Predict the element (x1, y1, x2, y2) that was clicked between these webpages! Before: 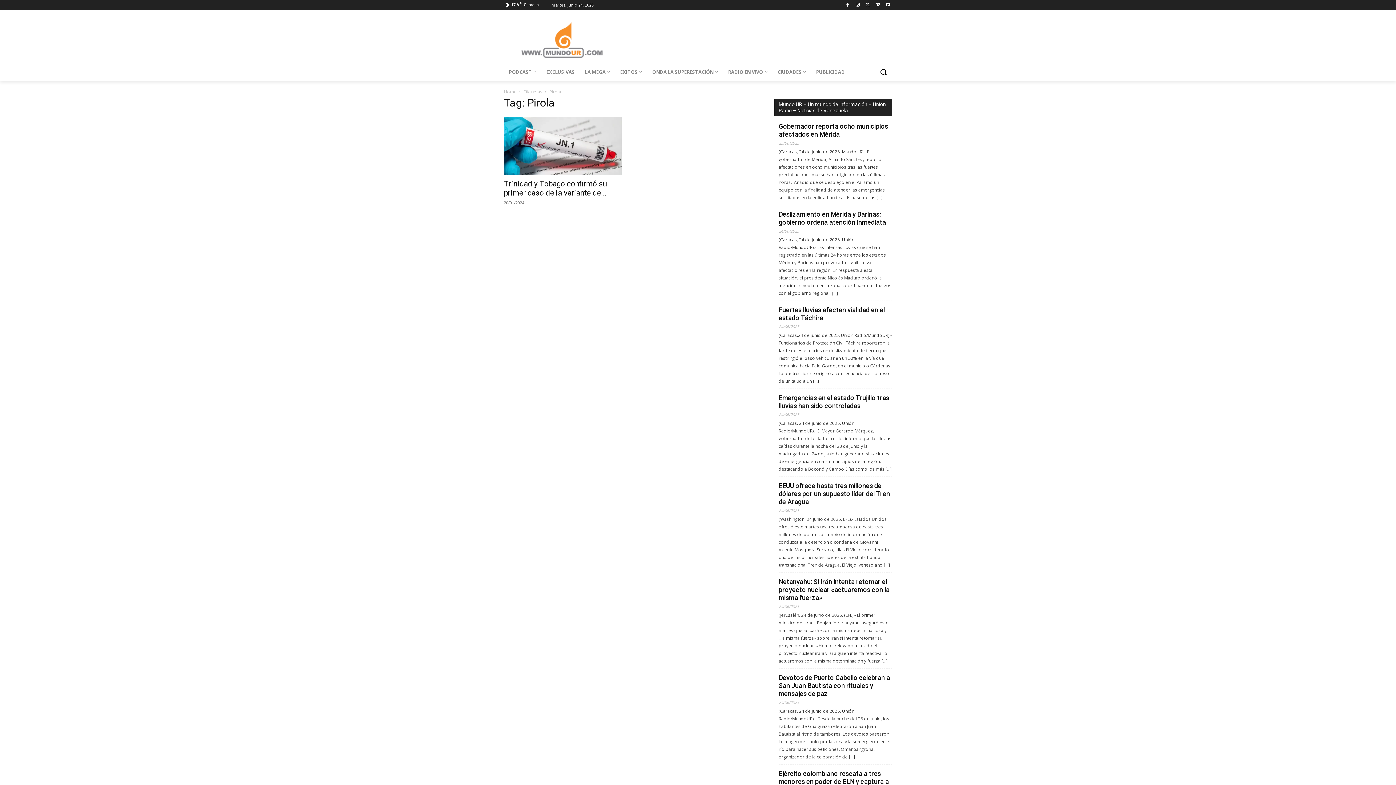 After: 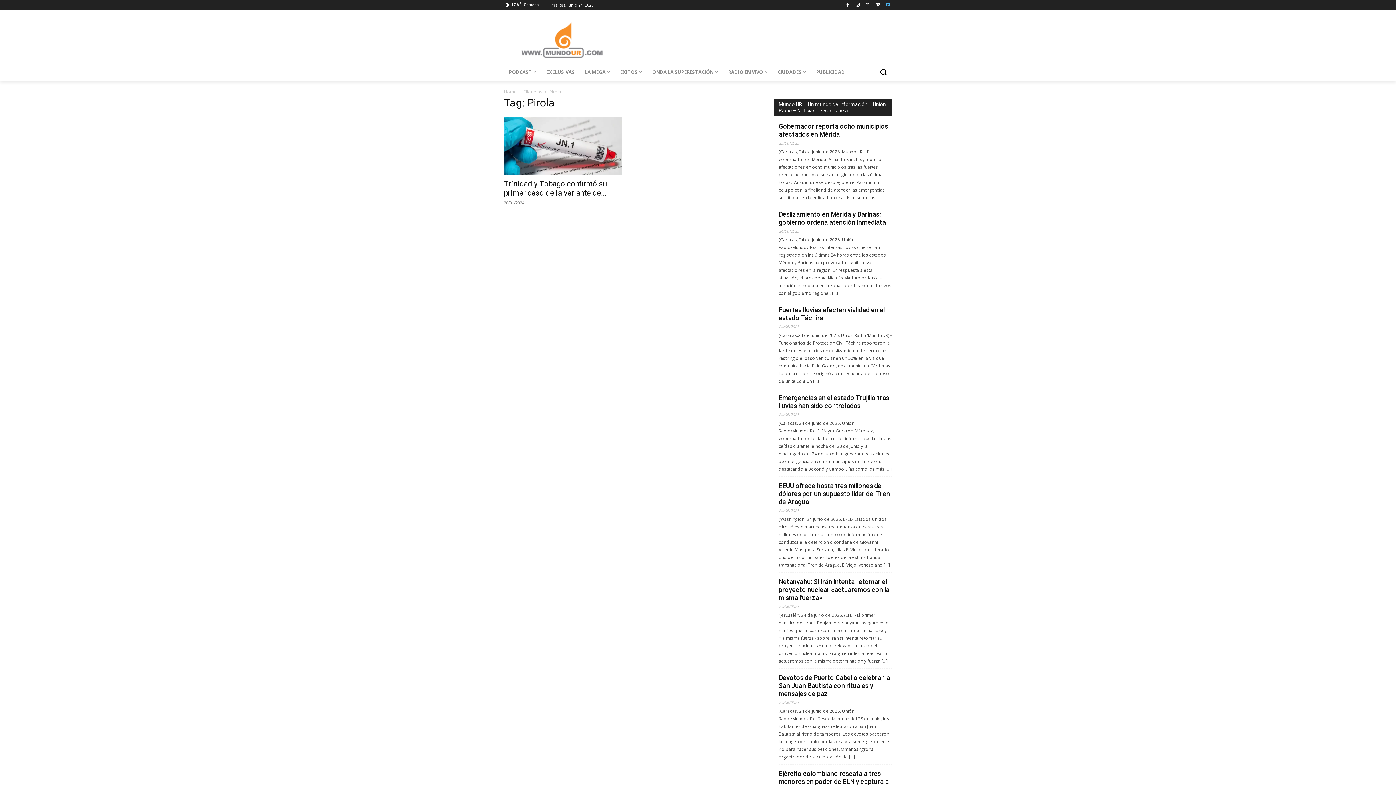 Action: bbox: (884, 0, 892, 9)